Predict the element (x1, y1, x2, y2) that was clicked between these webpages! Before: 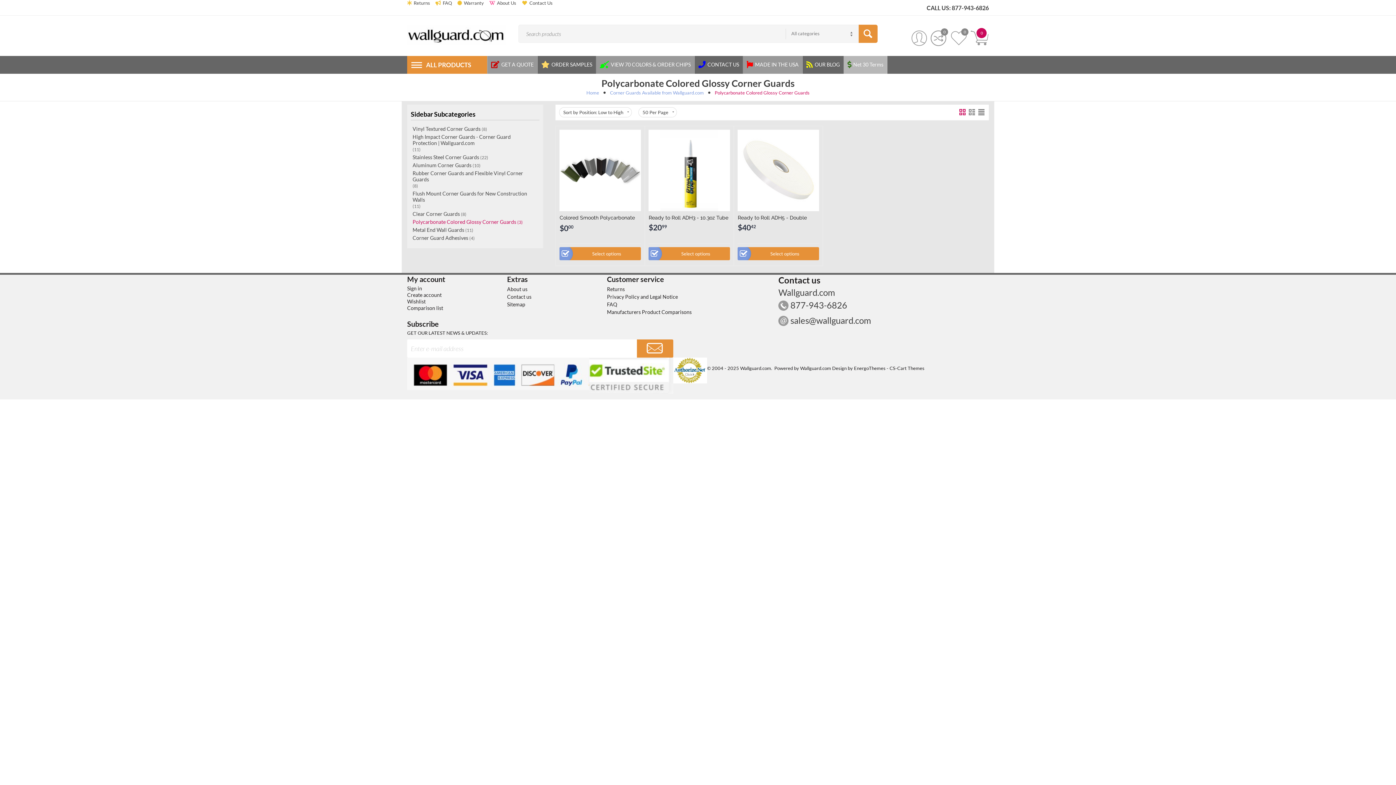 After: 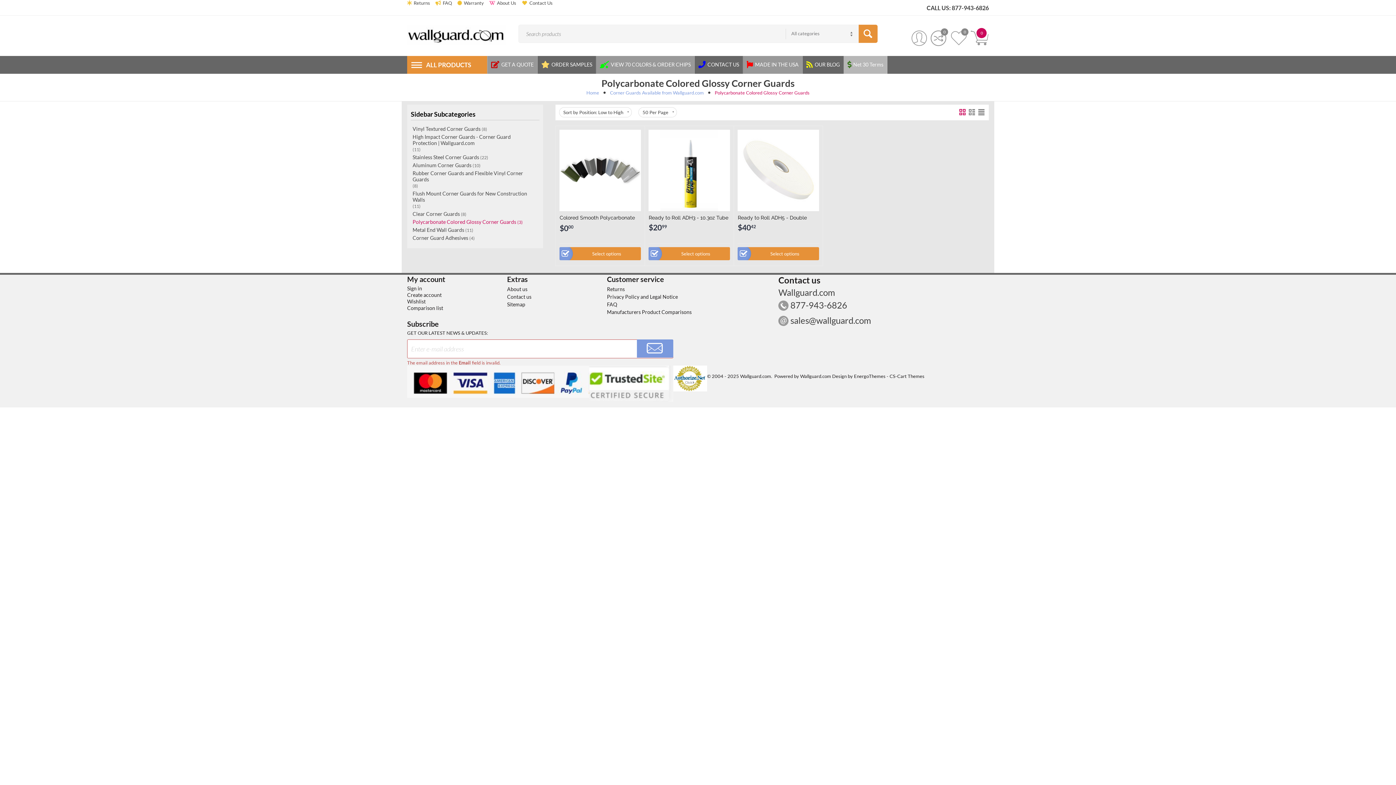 Action: bbox: (637, 339, 673, 357)